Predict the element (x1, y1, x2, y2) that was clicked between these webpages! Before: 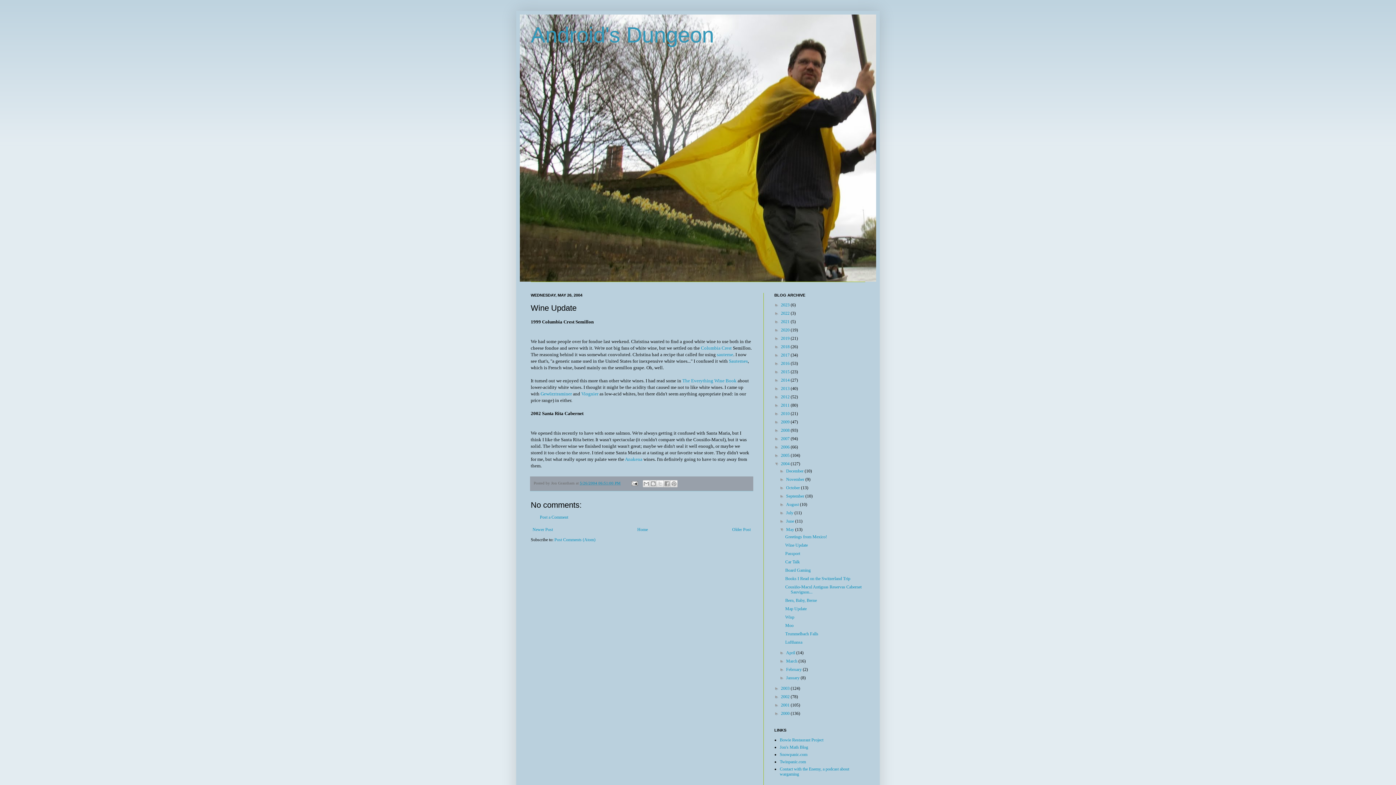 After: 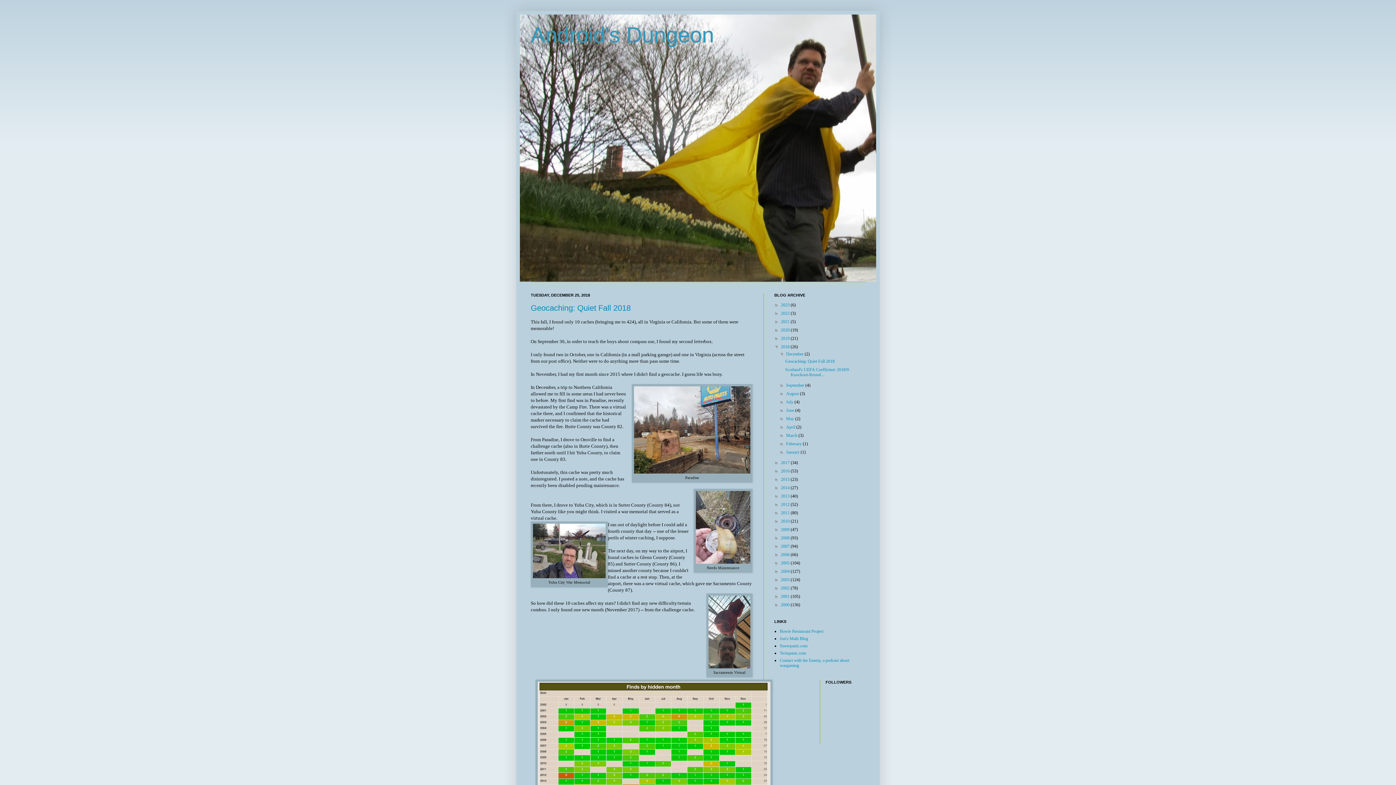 Action: label: 2018  bbox: (781, 344, 790, 349)